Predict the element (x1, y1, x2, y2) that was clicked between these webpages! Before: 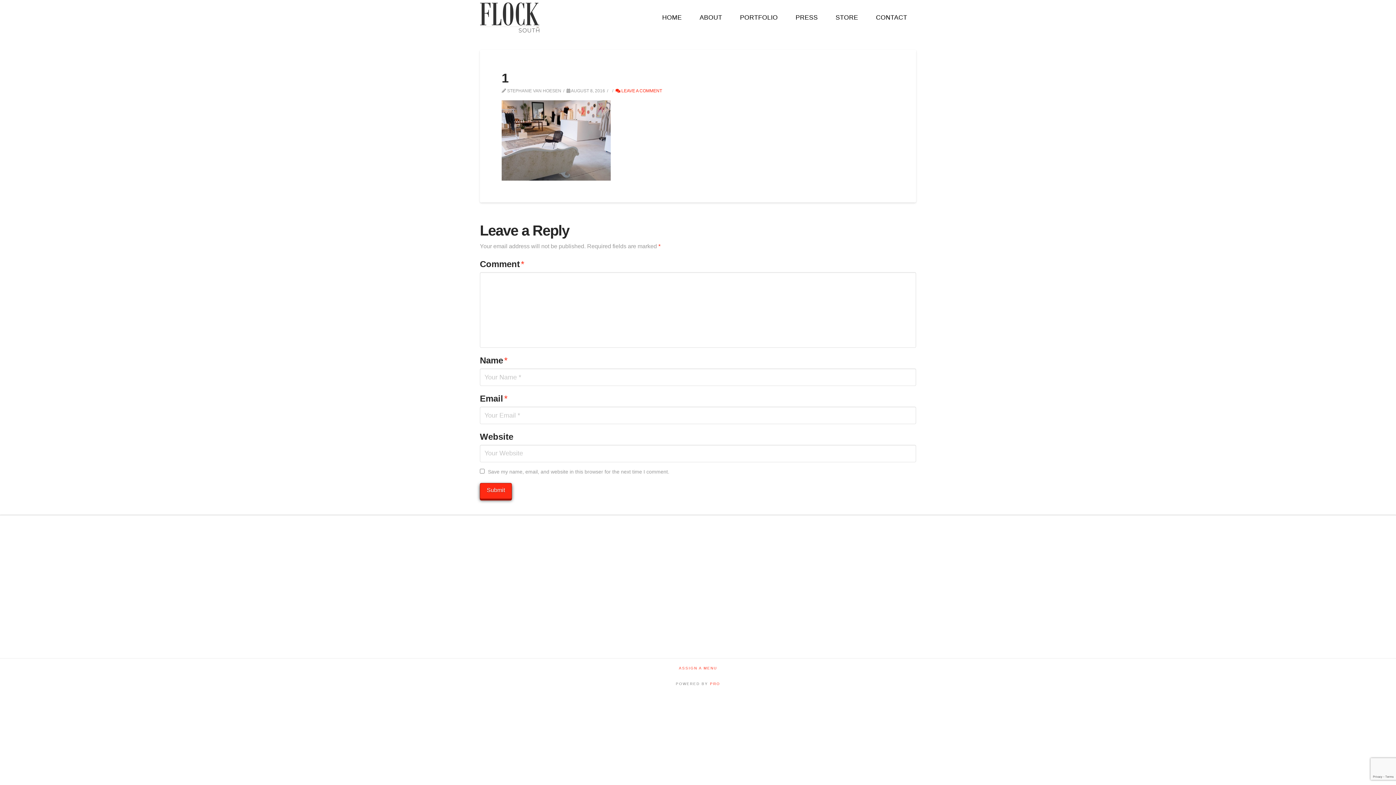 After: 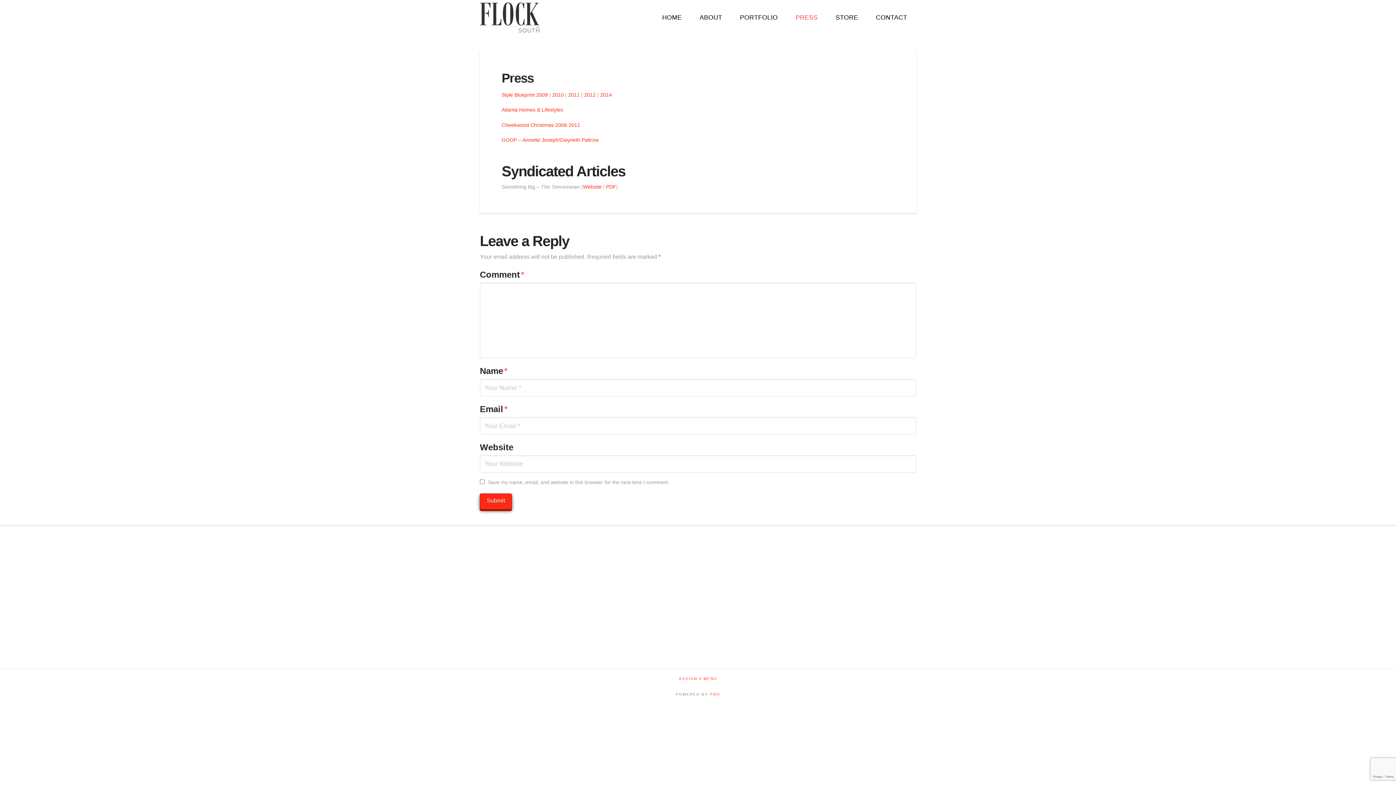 Action: label: PRESS bbox: (786, 2, 826, 32)